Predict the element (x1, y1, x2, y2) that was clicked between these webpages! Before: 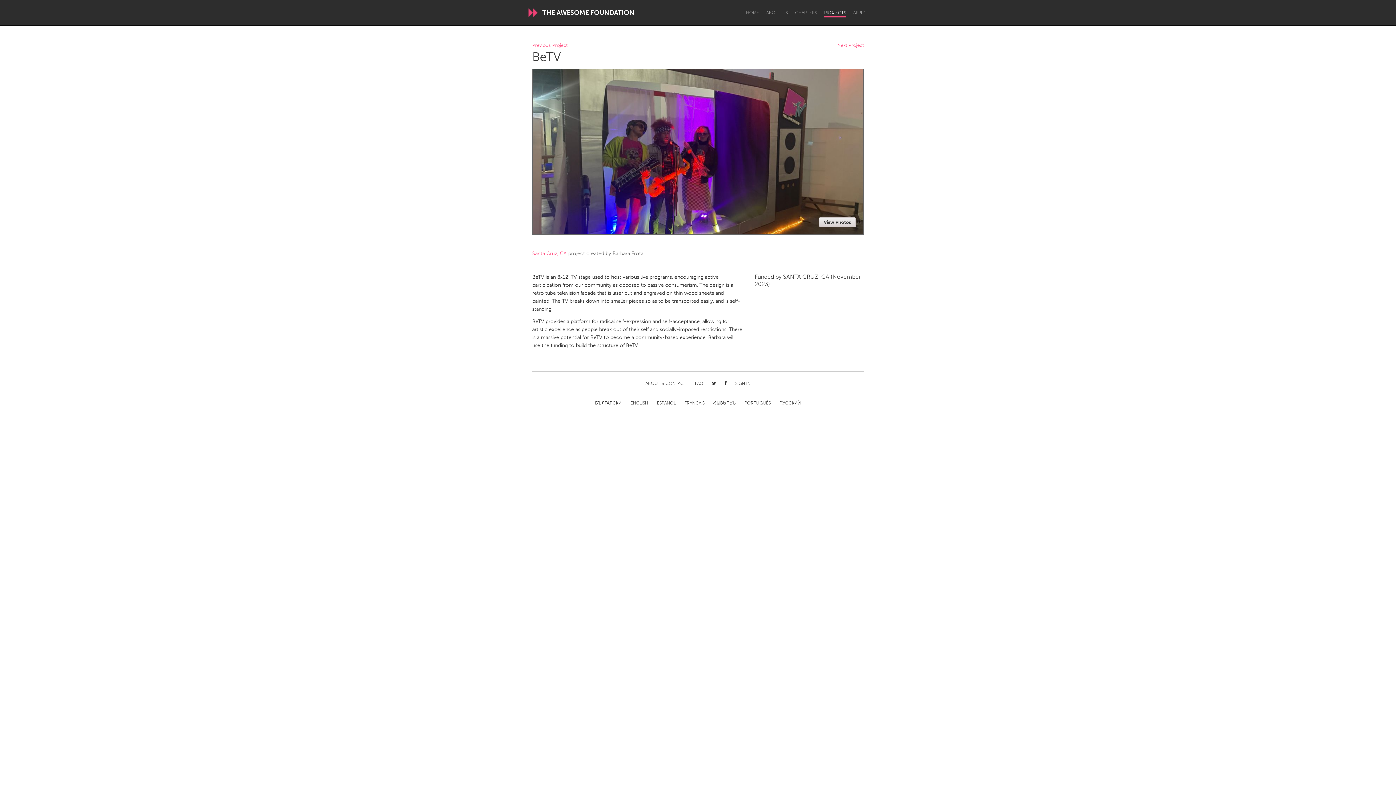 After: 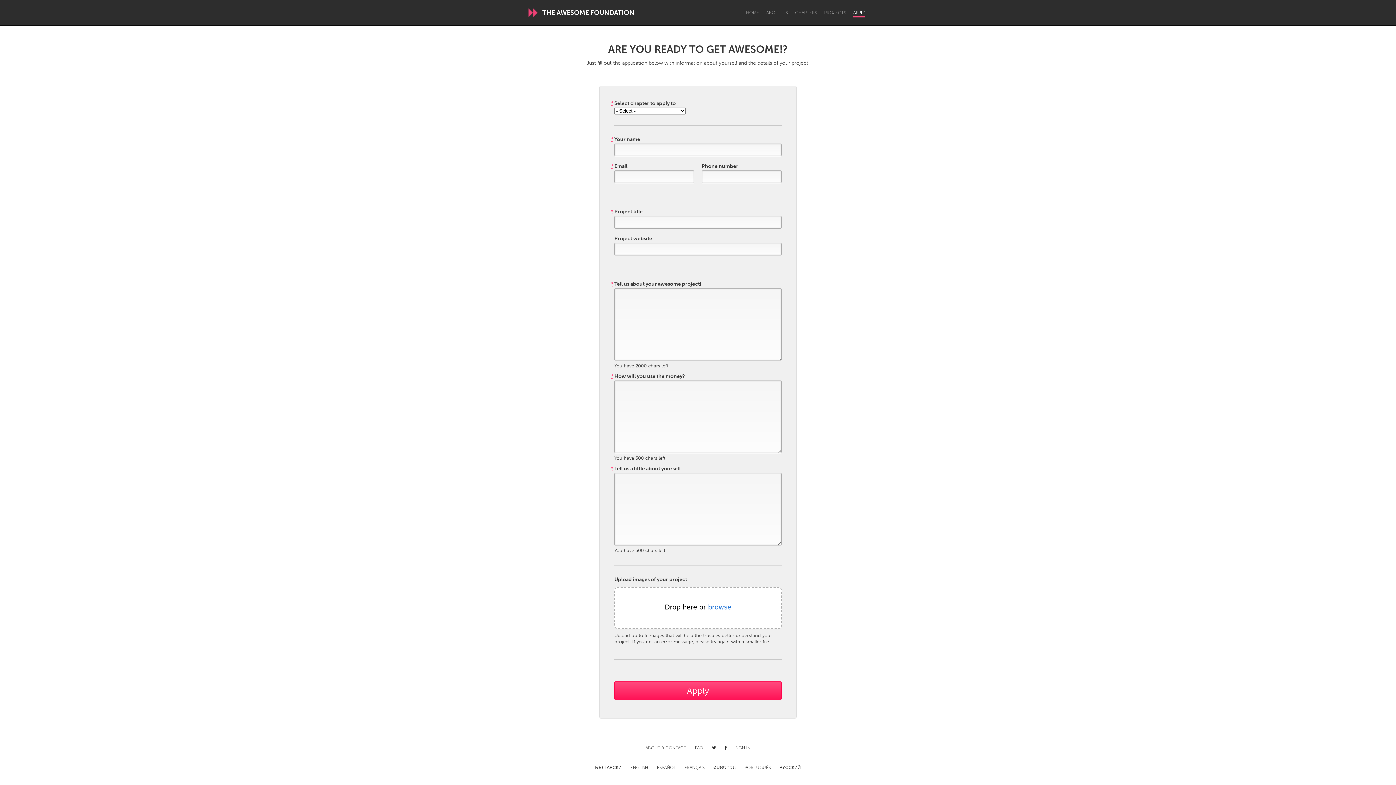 Action: bbox: (853, 10, 865, 16) label: APPLY